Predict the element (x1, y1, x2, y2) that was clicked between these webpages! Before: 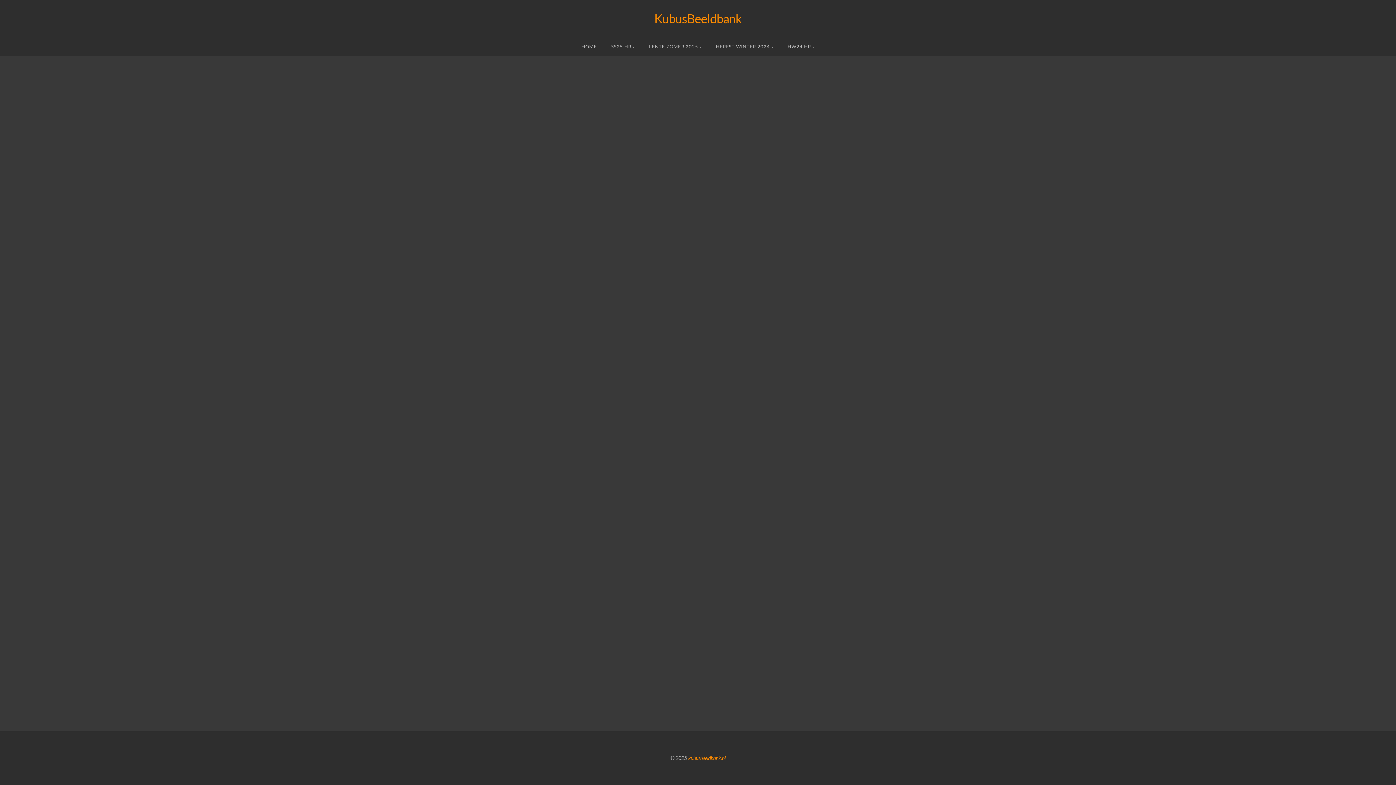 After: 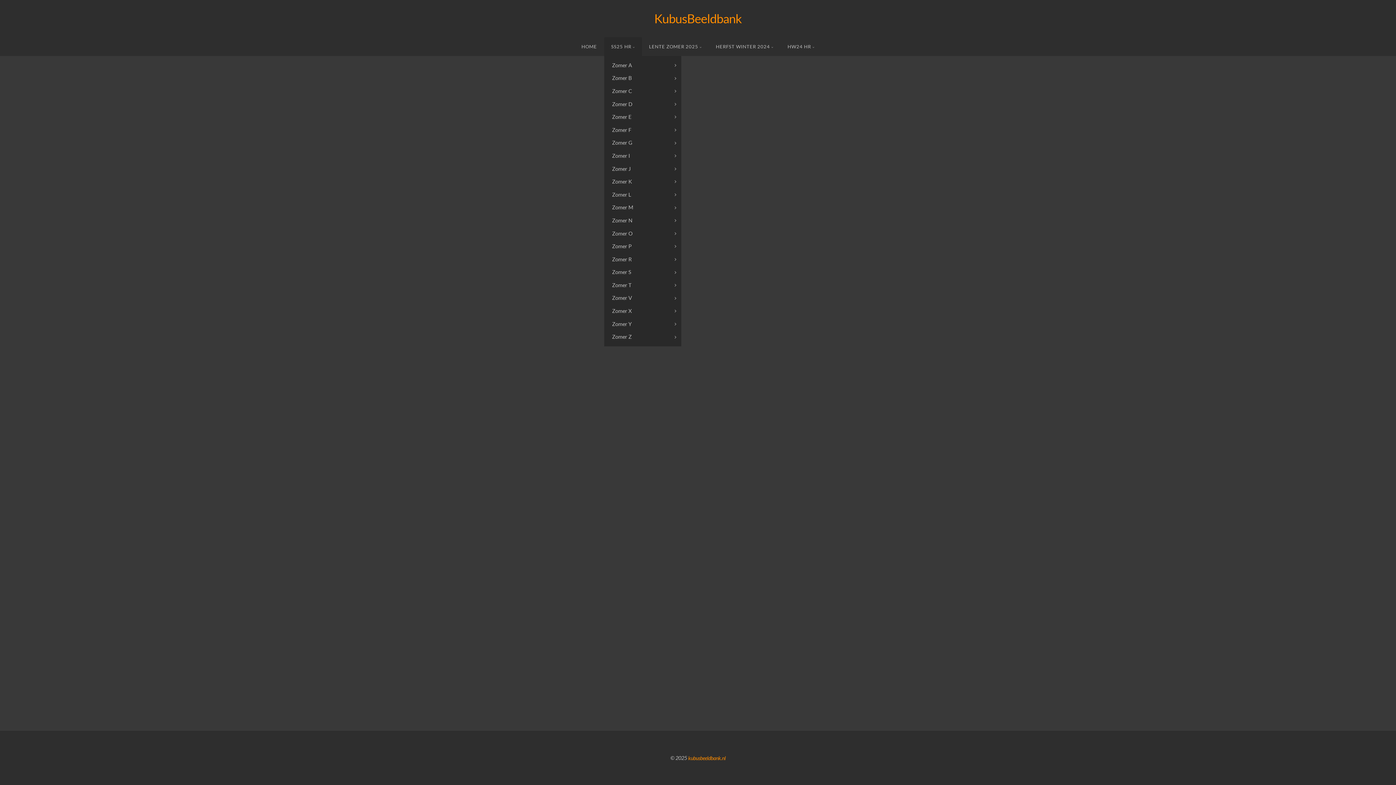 Action: label: SS25 HR bbox: (604, 37, 642, 56)